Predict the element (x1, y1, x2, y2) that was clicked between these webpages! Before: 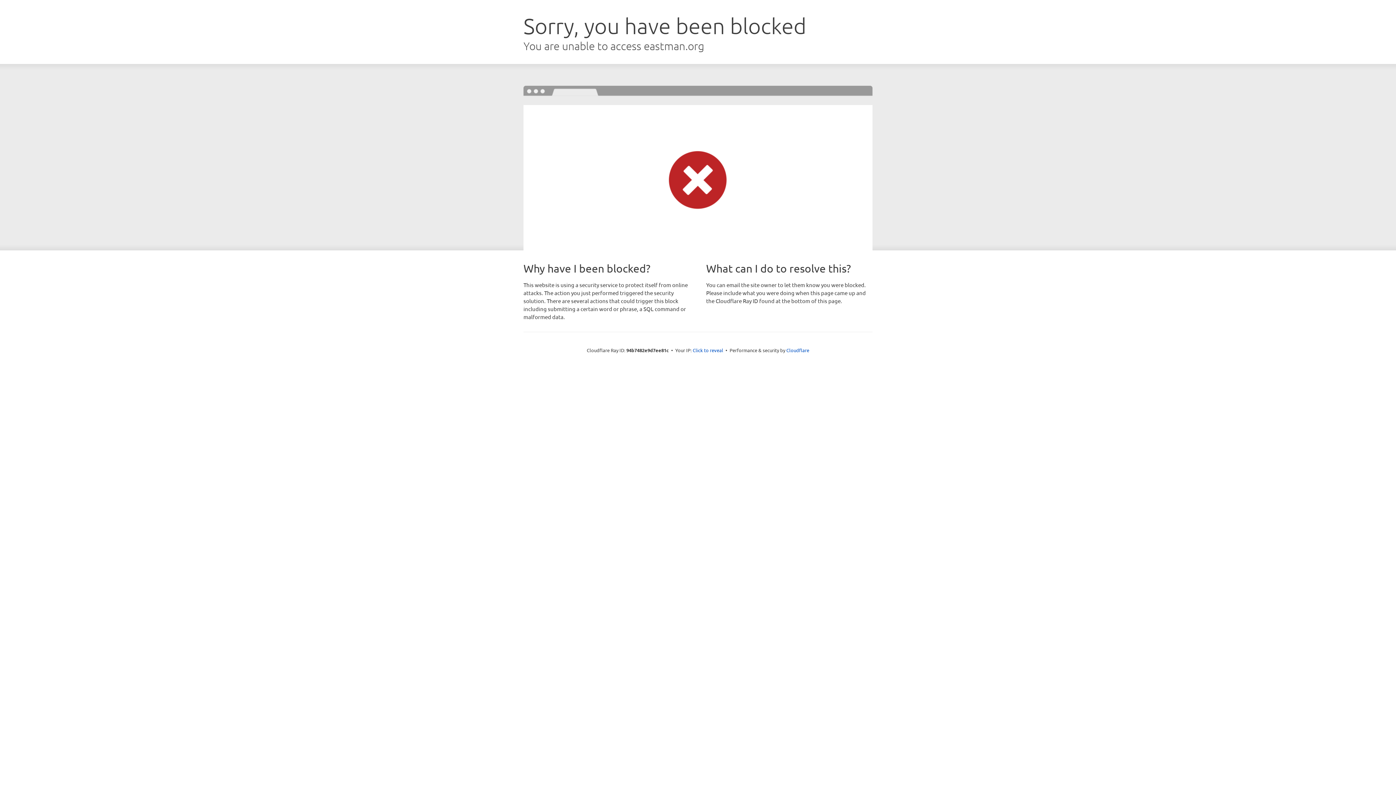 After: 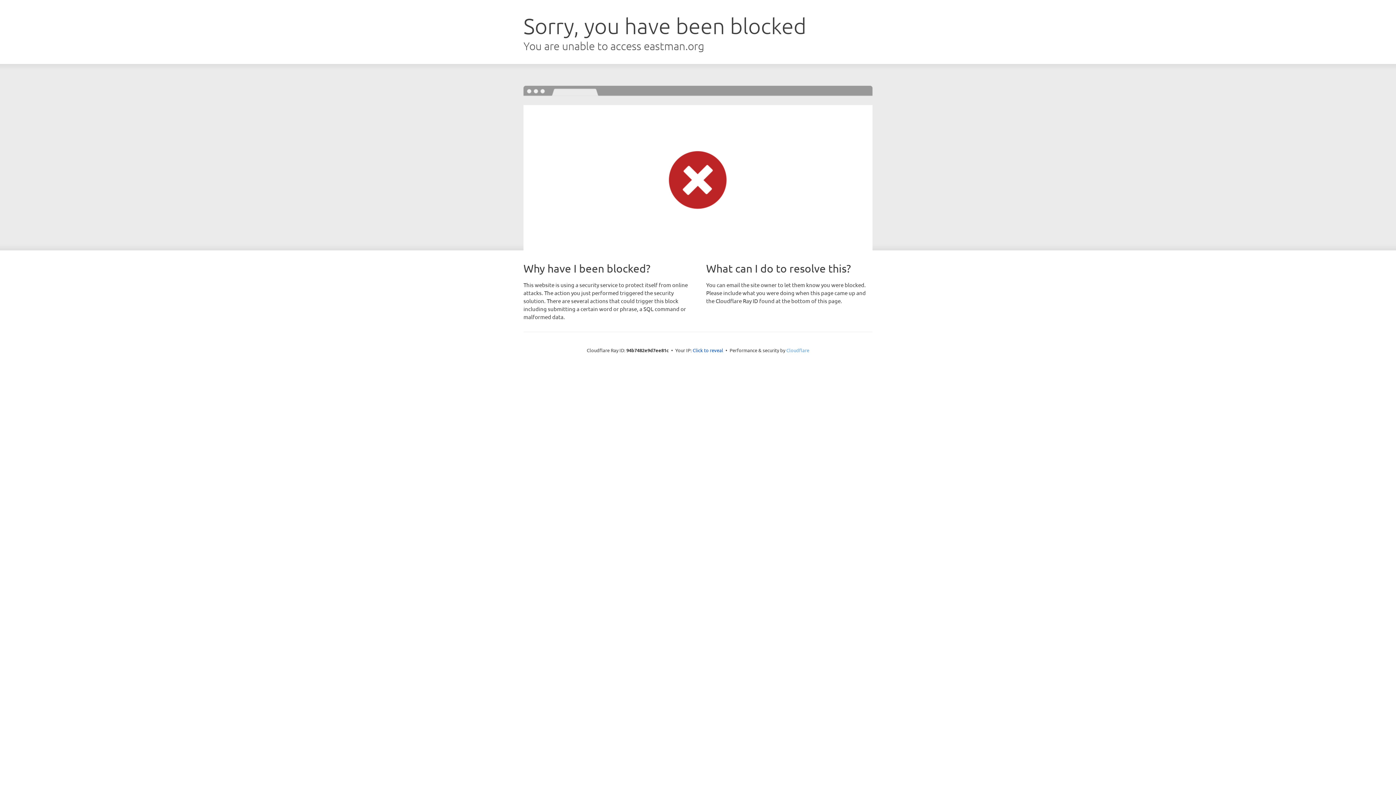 Action: label: Cloudflare bbox: (786, 347, 809, 353)